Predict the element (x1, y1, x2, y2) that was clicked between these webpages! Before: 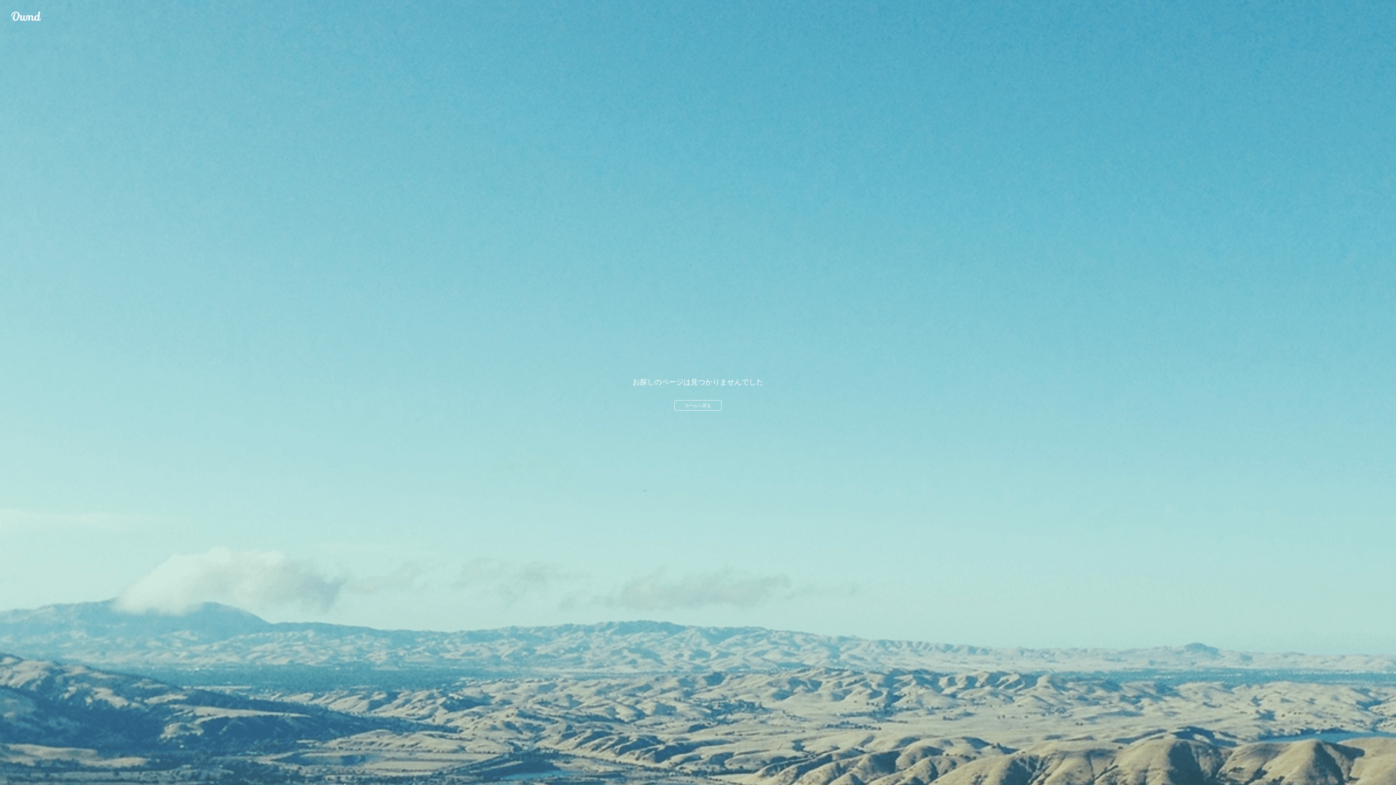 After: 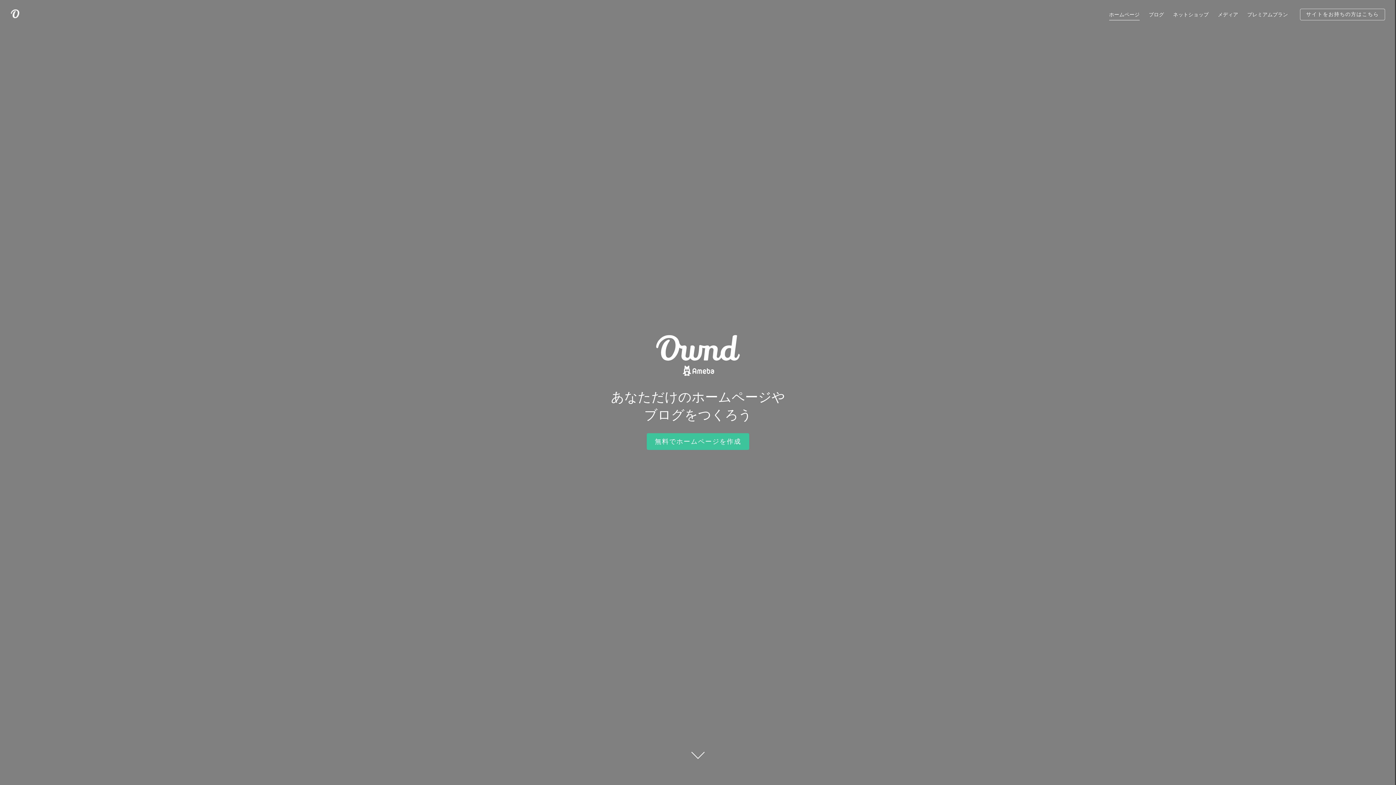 Action: label: ホームへ戻る bbox: (674, 400, 721, 410)